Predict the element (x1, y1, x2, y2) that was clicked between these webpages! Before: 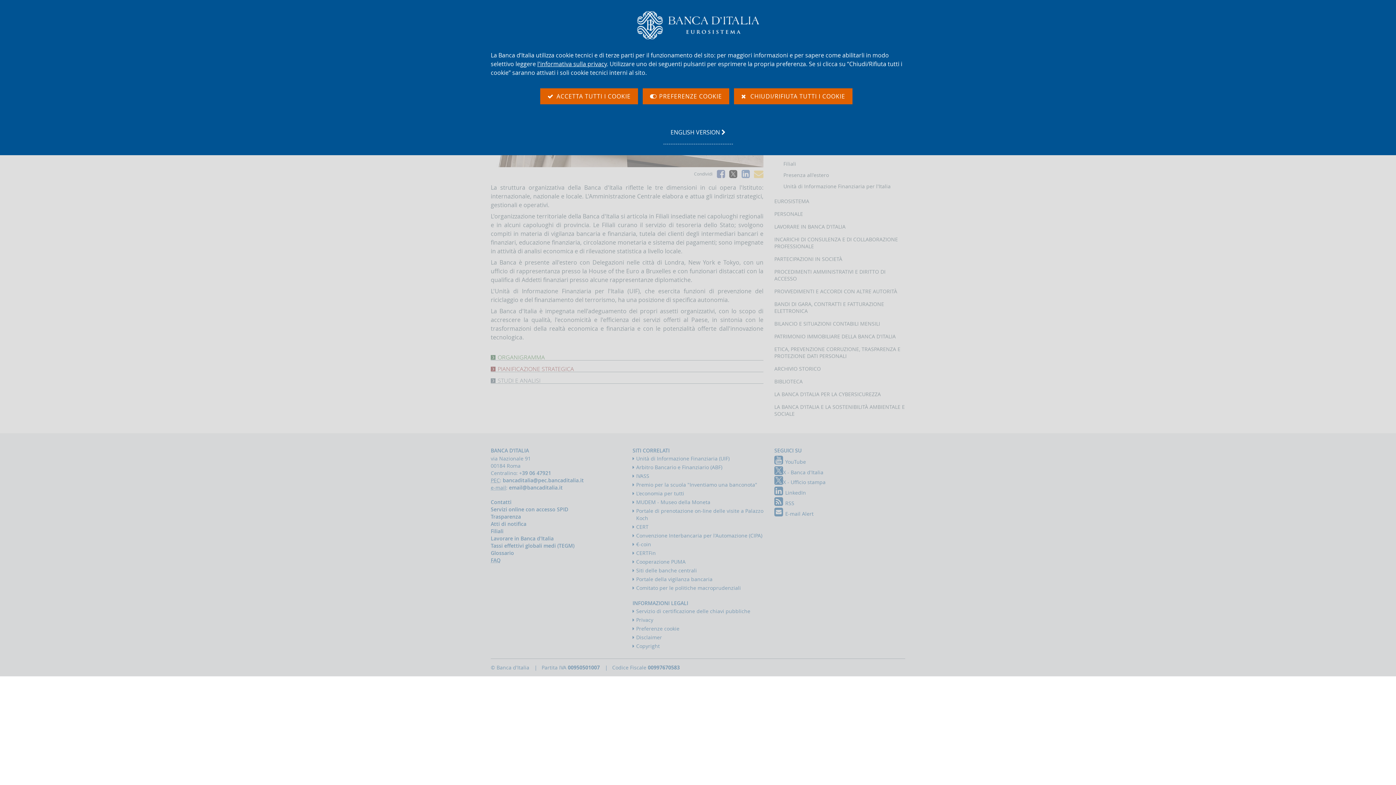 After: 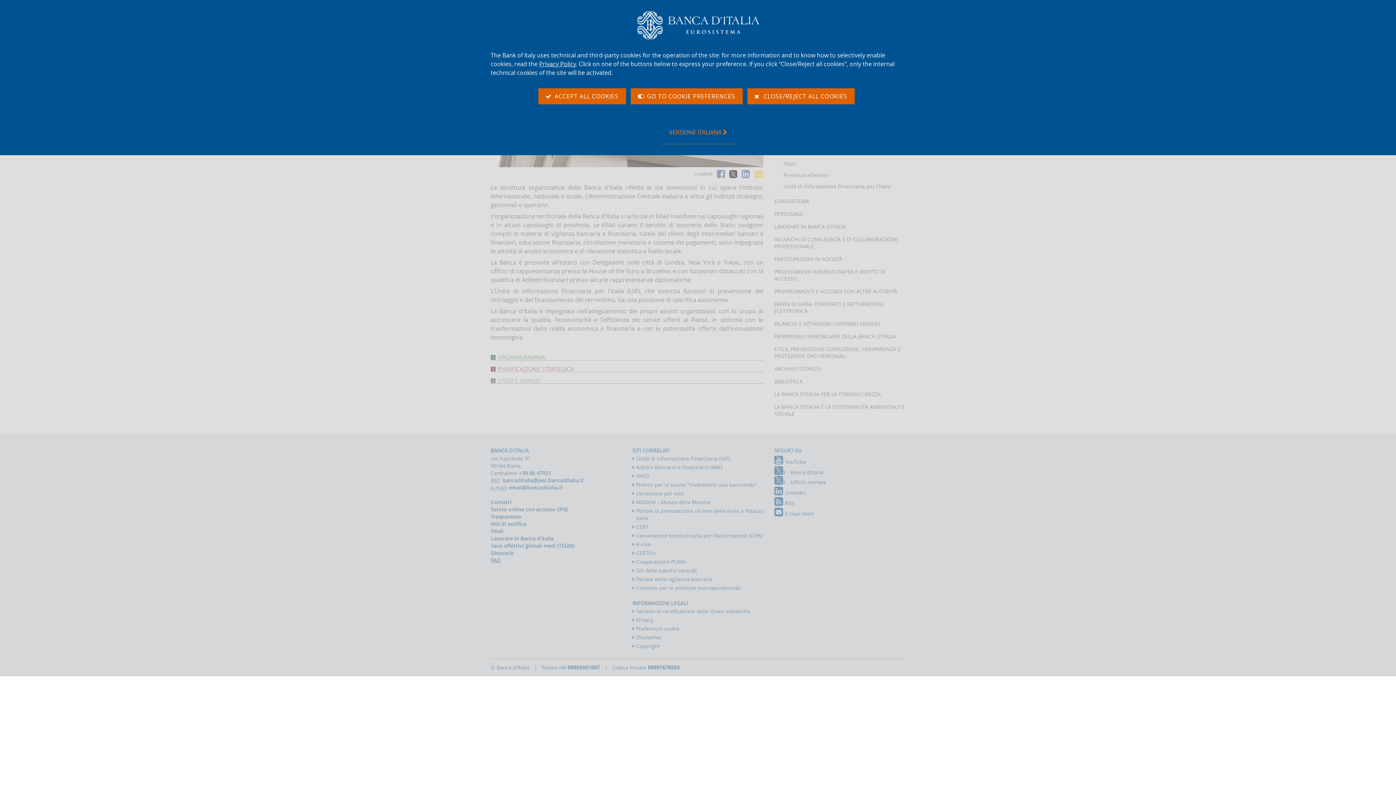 Action: label: GO TO
ENGLISH VERSION  bbox: (663, 120, 732, 144)